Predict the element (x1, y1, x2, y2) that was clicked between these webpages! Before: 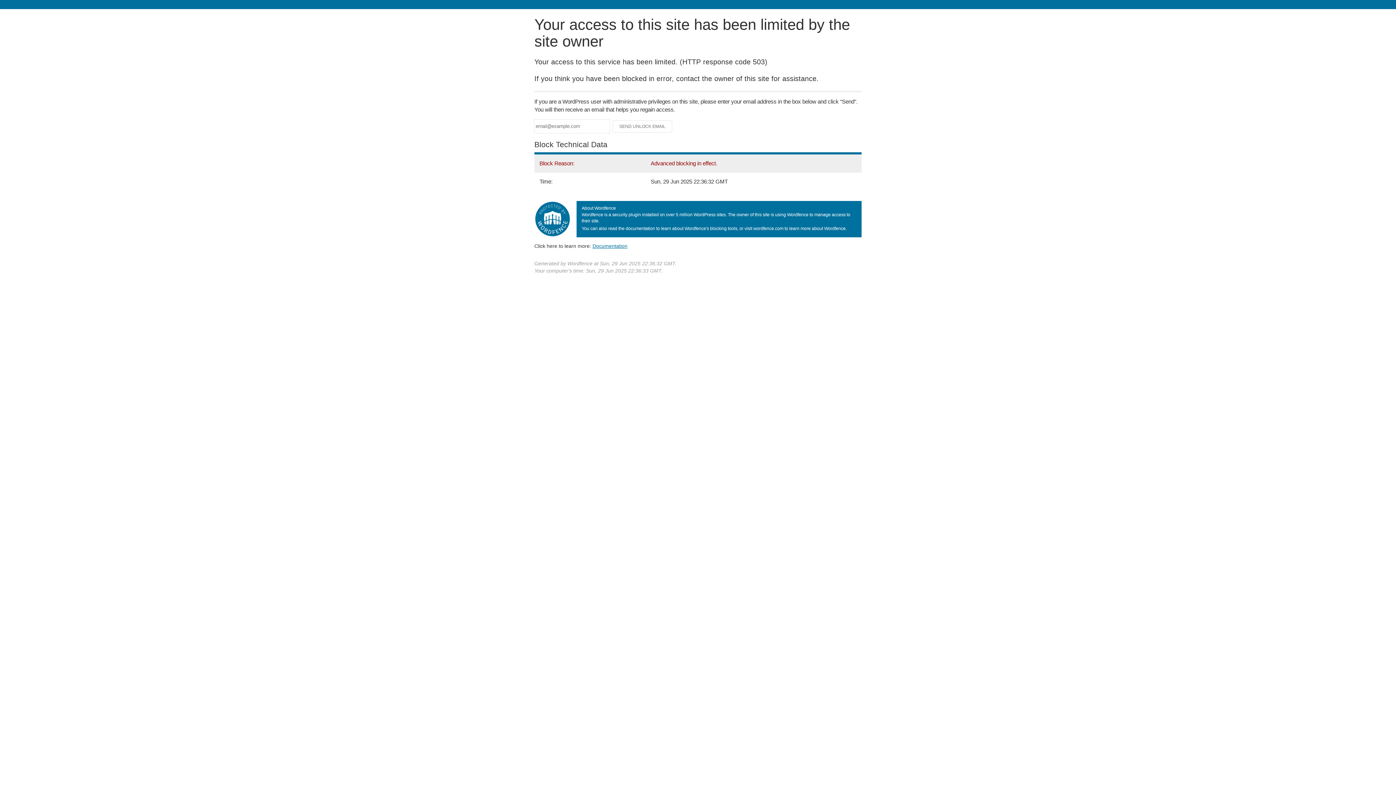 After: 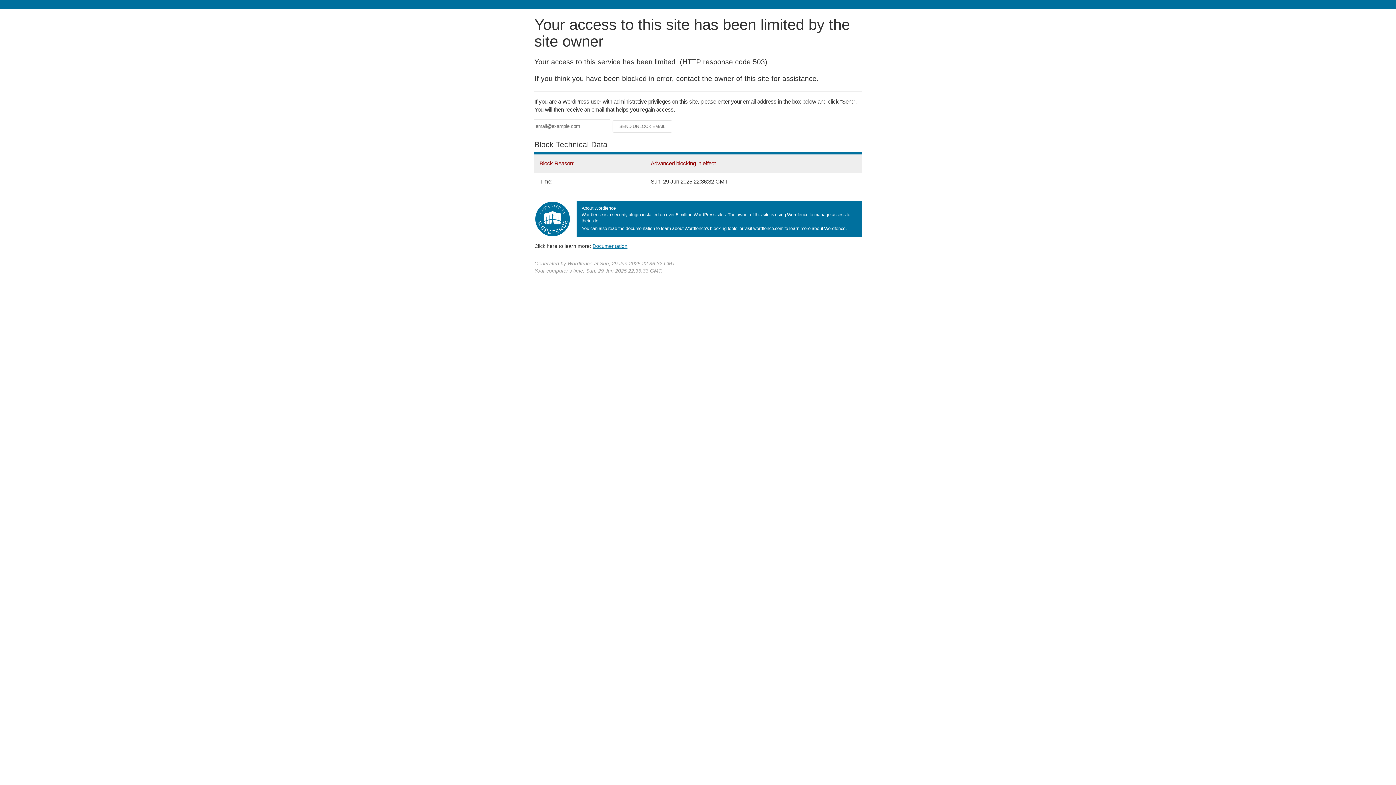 Action: bbox: (592, 243, 627, 248) label: Documentation